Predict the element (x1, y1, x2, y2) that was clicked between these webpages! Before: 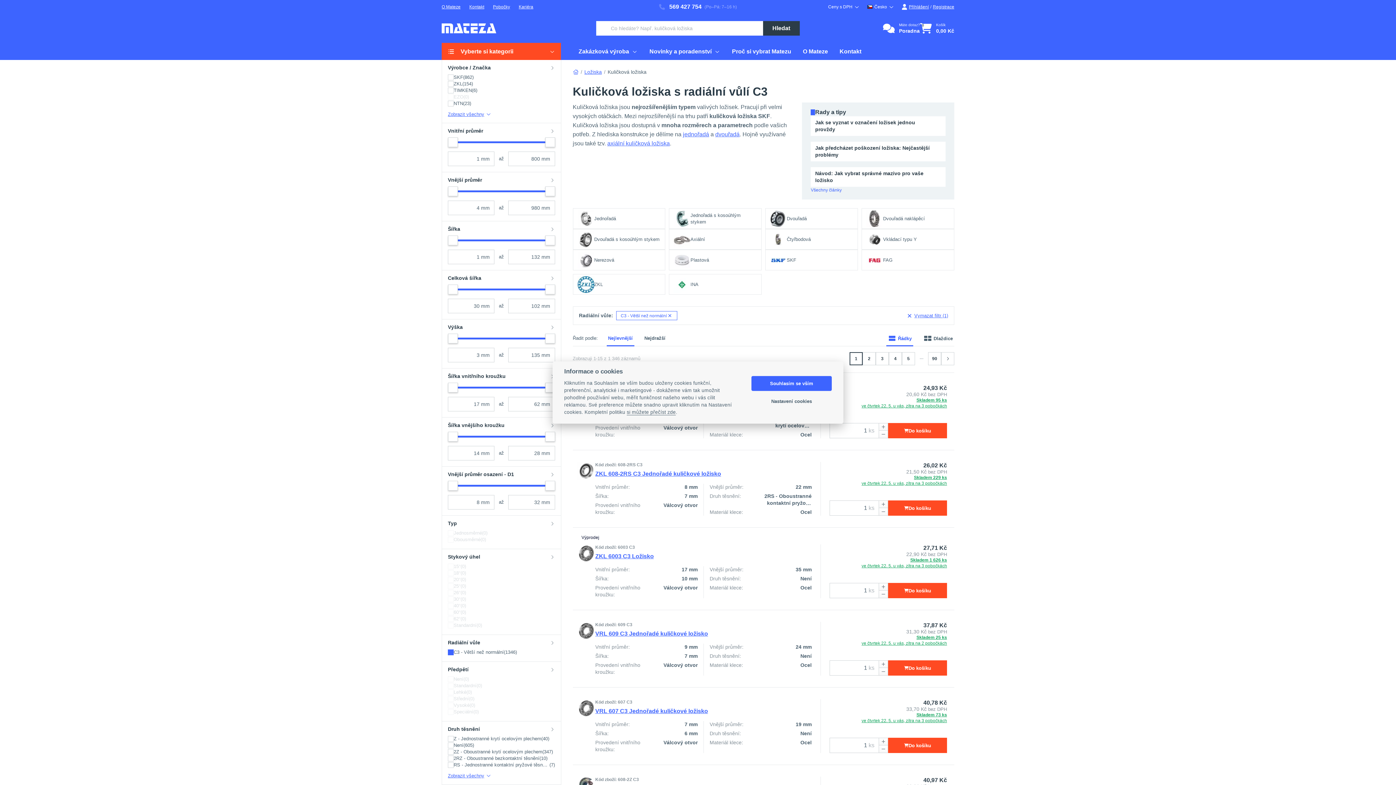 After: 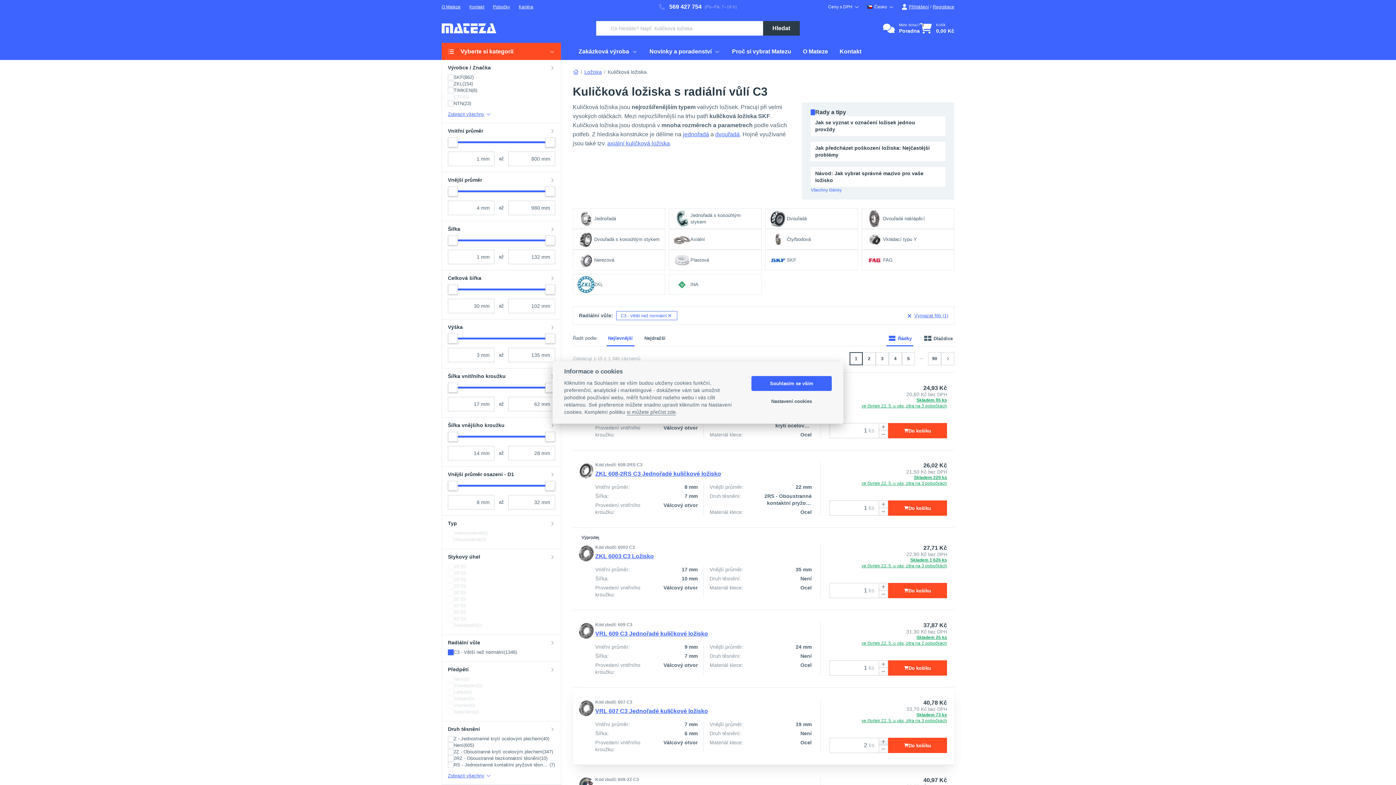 Action: bbox: (879, 738, 888, 745)